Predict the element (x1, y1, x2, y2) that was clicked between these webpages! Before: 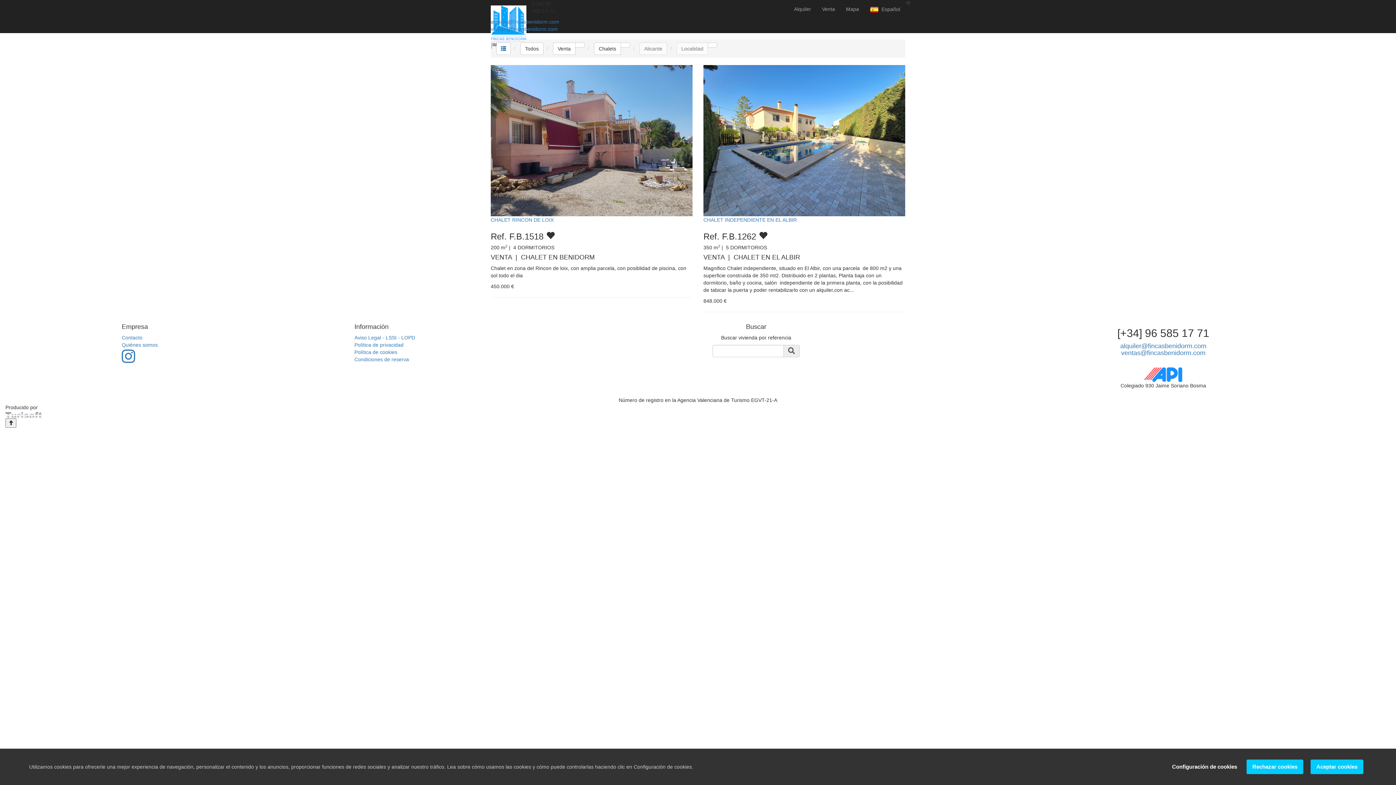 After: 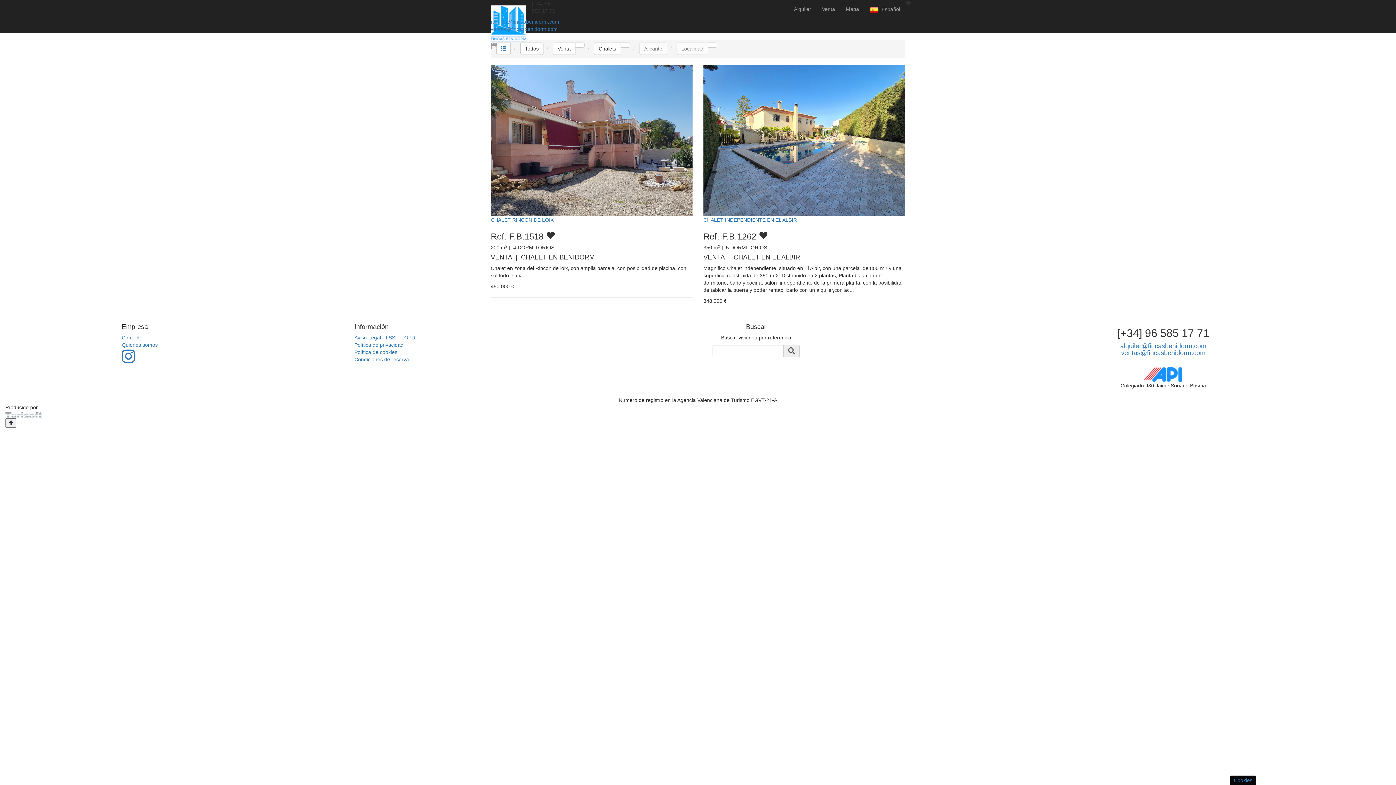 Action: label: Aceptar cookies bbox: (1310, 760, 1363, 774)